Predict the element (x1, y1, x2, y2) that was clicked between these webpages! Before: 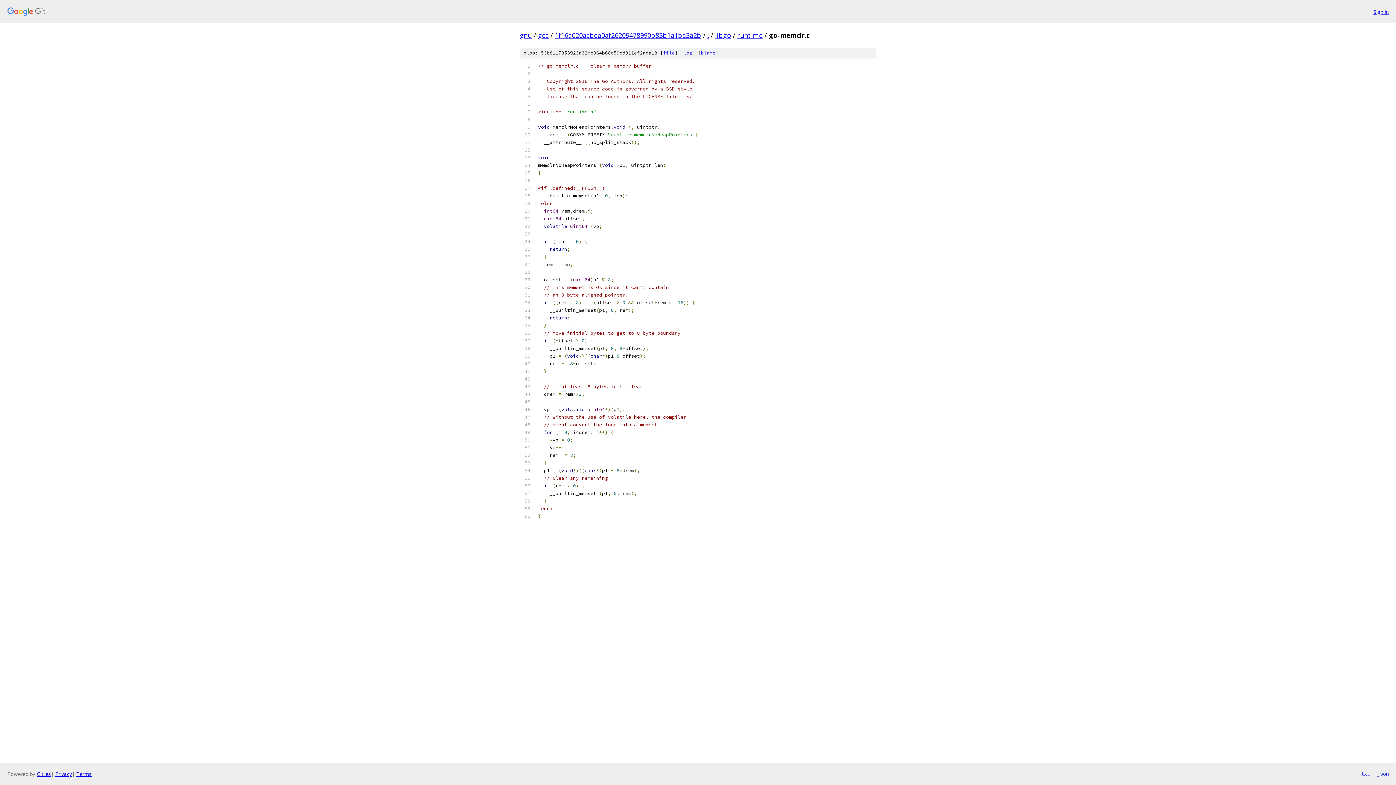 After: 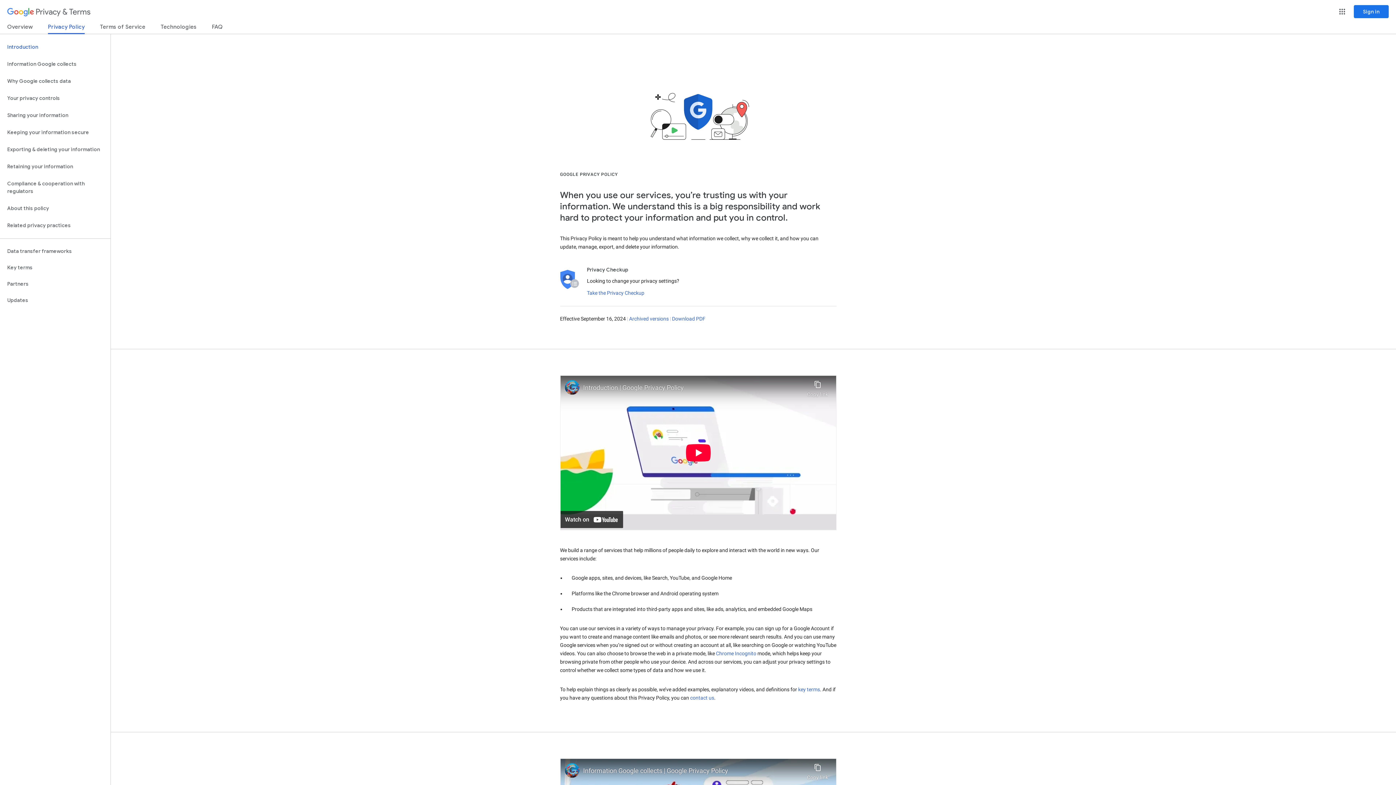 Action: bbox: (55, 770, 72, 777) label: Privacy